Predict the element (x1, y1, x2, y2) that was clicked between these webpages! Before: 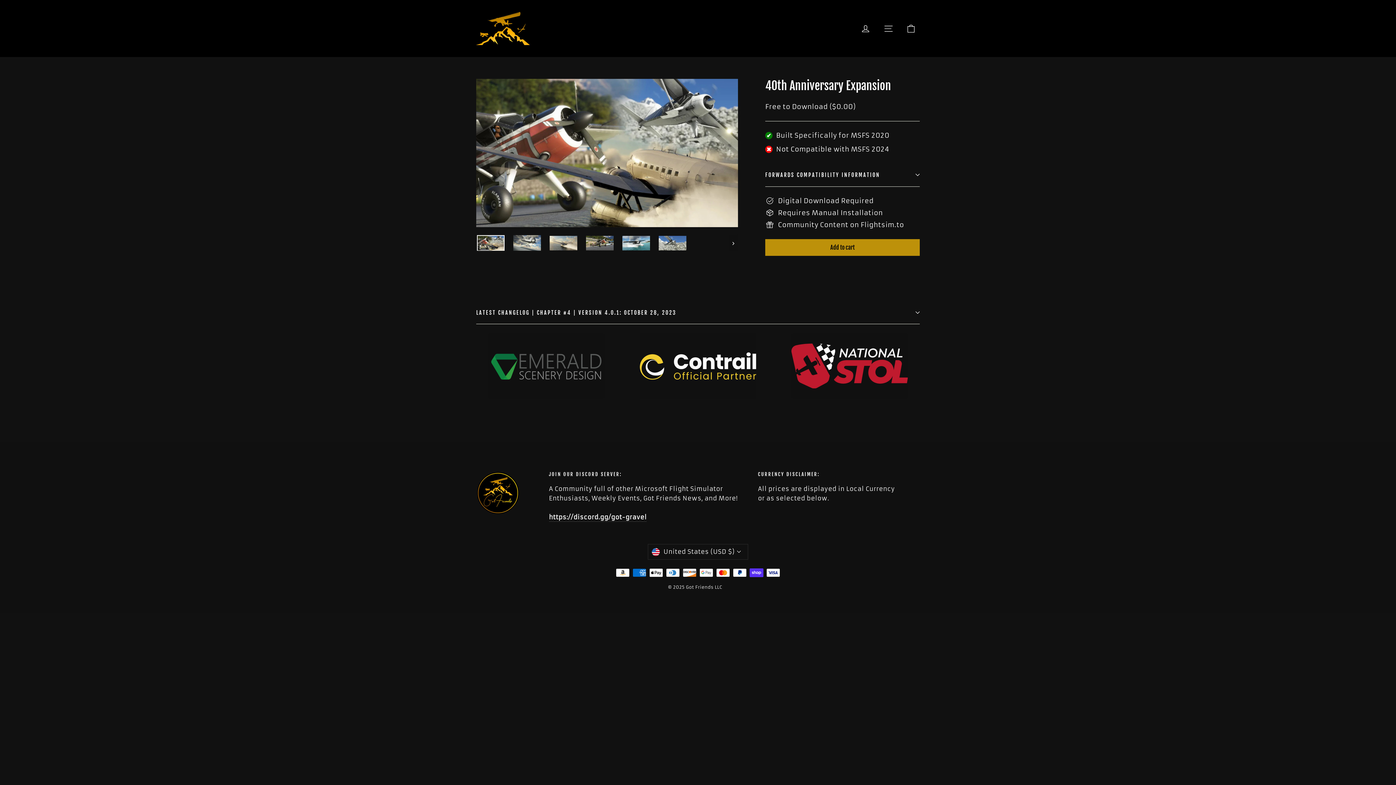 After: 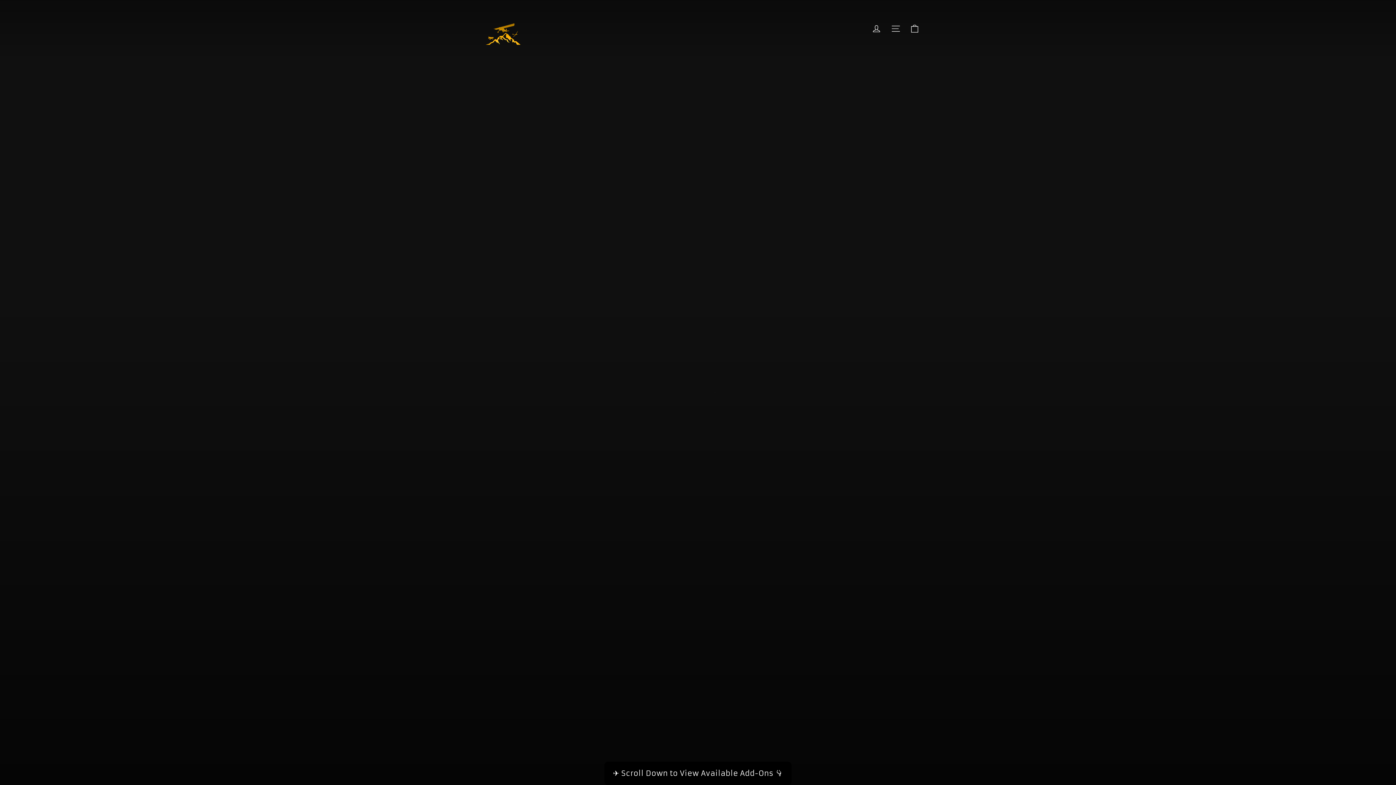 Action: bbox: (476, 12, 529, 44)